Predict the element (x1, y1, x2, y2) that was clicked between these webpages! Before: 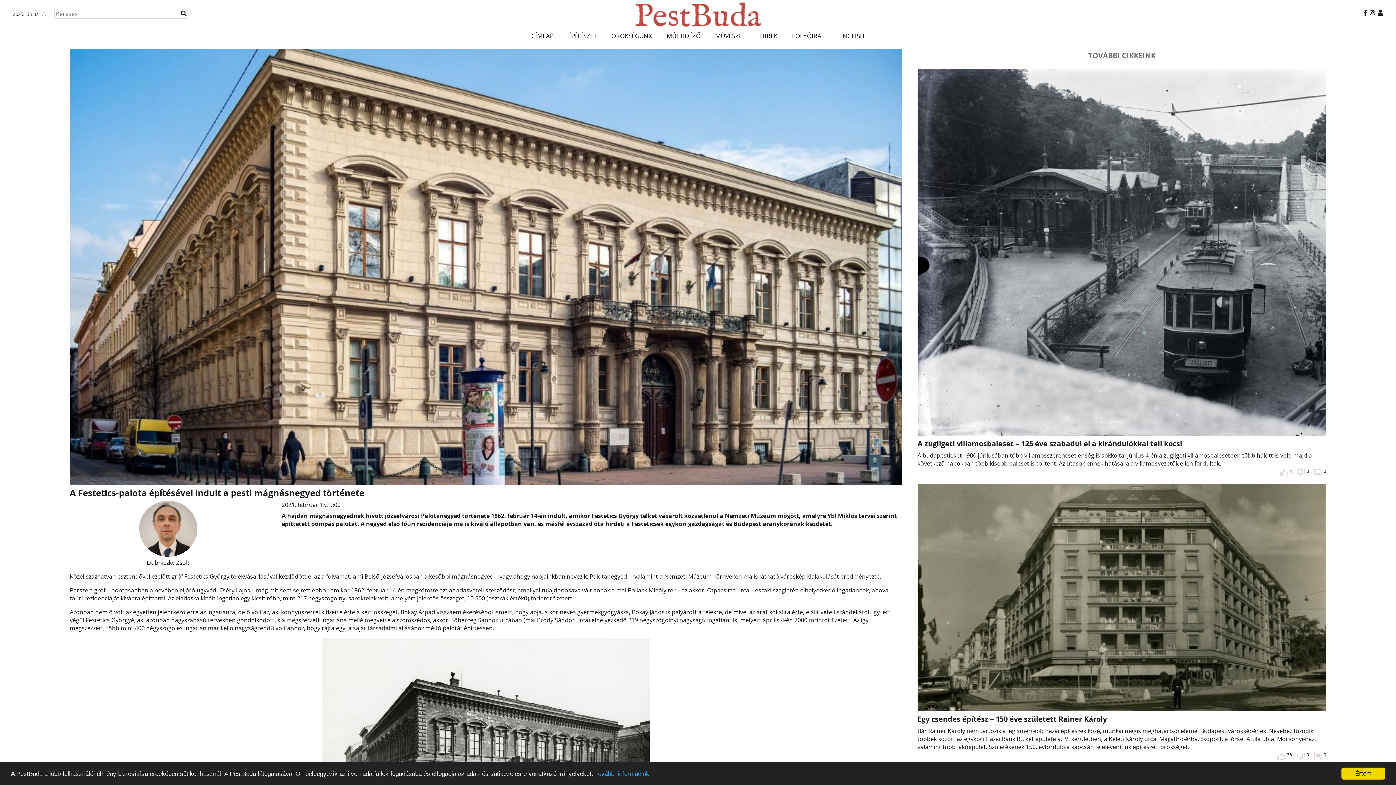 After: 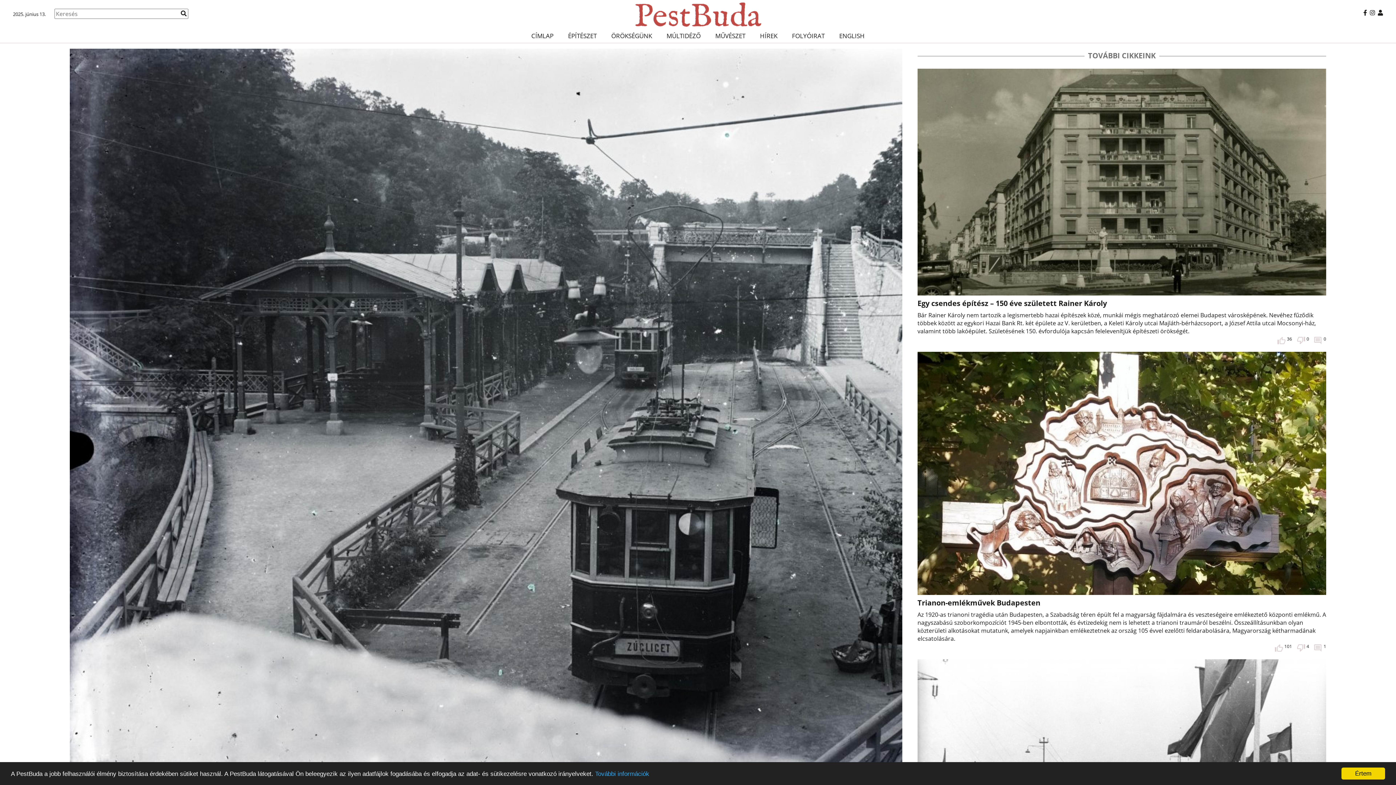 Action: bbox: (917, 249, 1326, 257)